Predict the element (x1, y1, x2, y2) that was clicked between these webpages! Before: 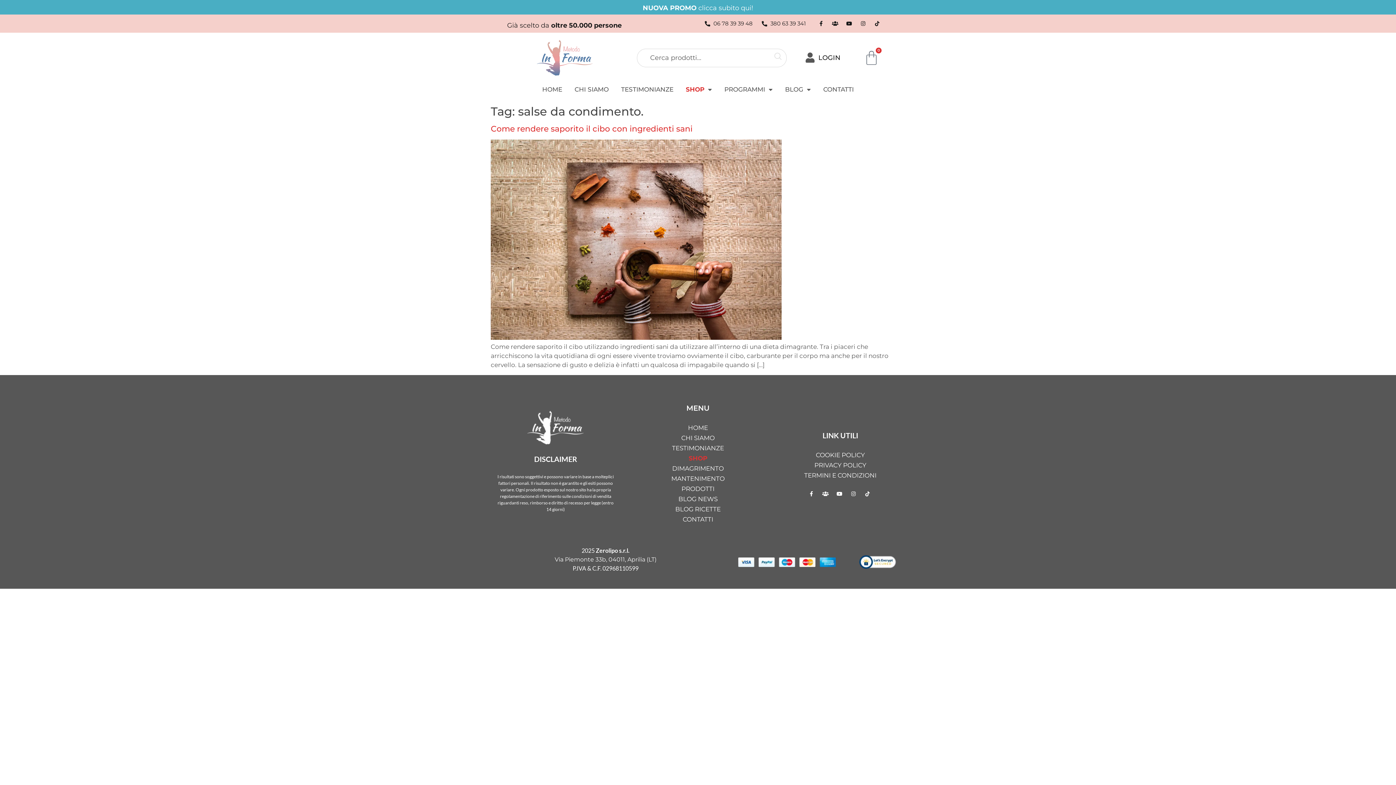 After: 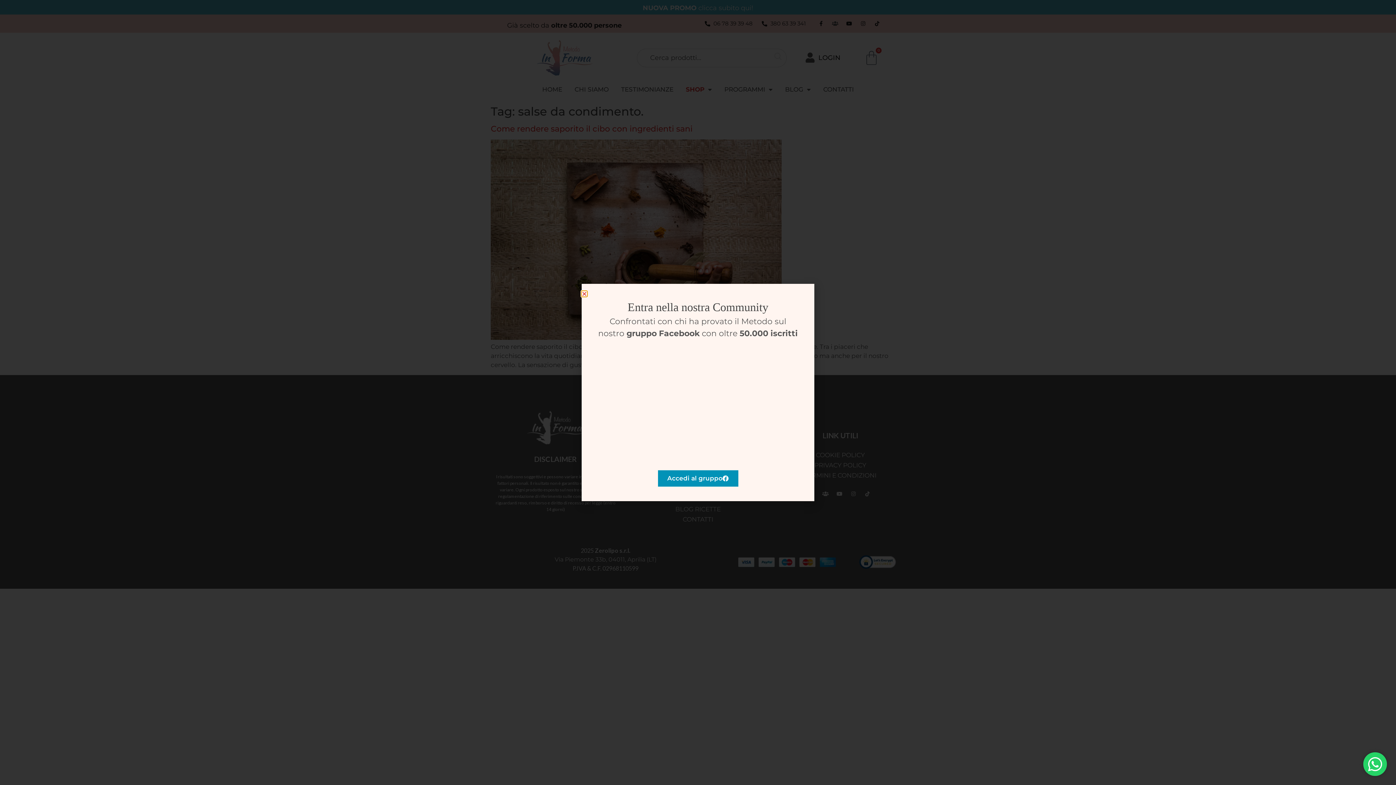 Action: bbox: (832, 21, 840, 26)